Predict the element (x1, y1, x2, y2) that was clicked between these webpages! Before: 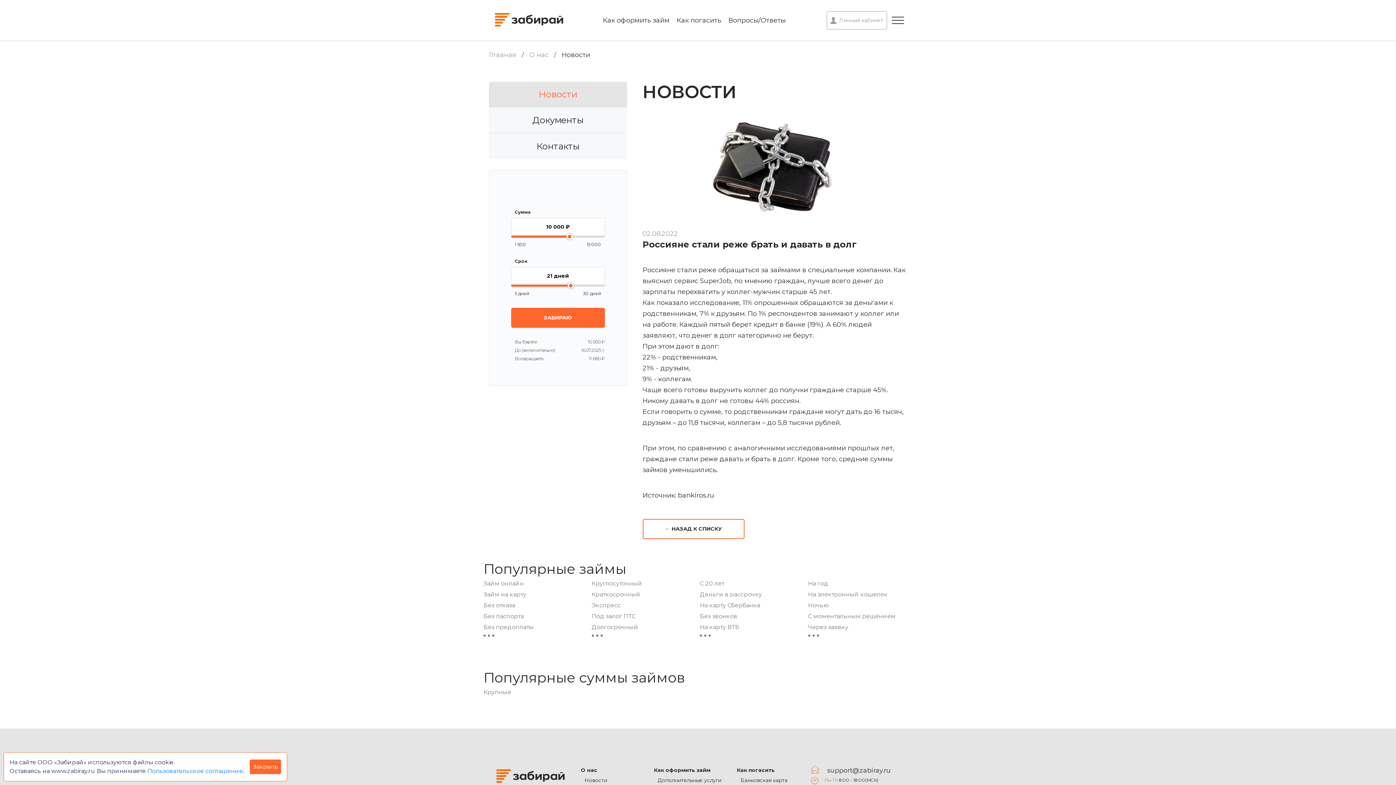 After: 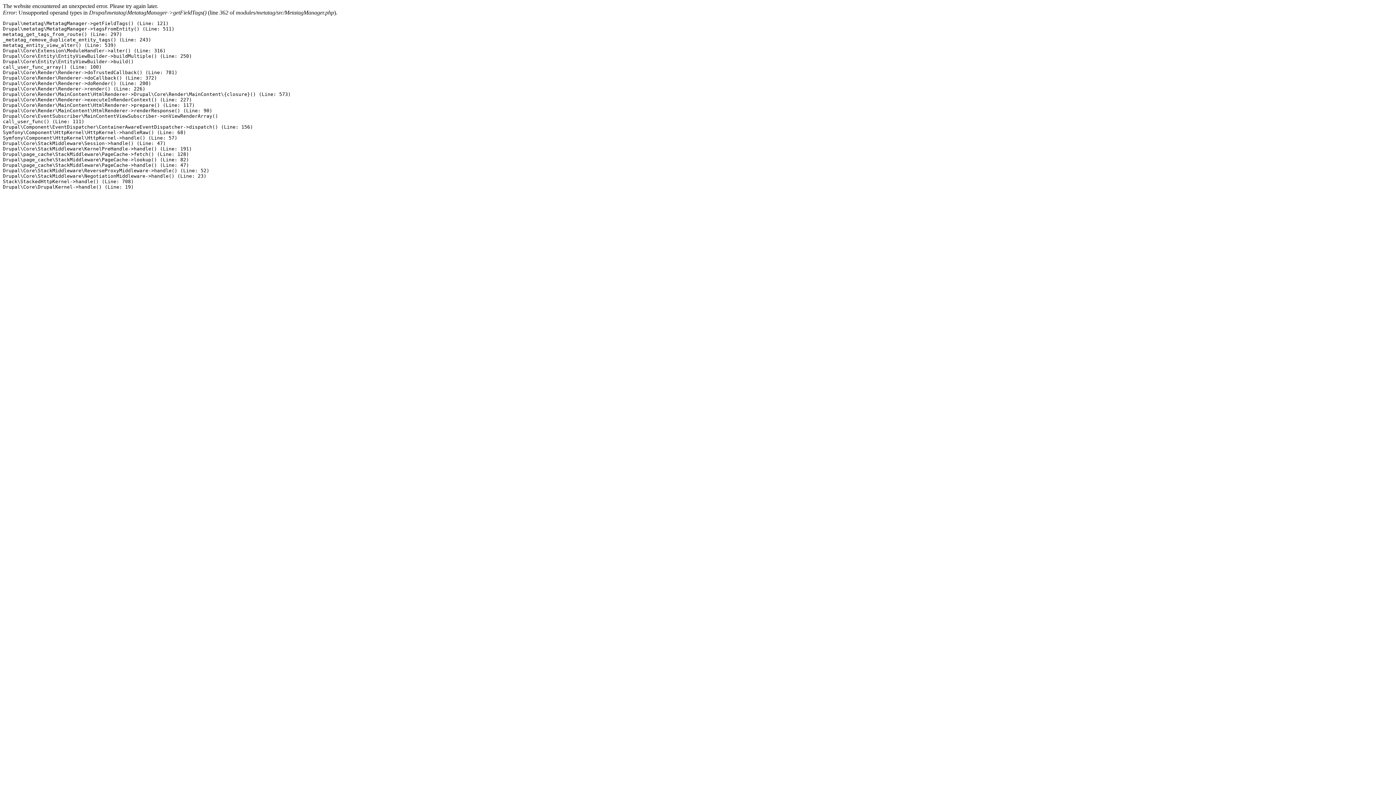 Action: bbox: (489, 133, 627, 159) label: Контакты